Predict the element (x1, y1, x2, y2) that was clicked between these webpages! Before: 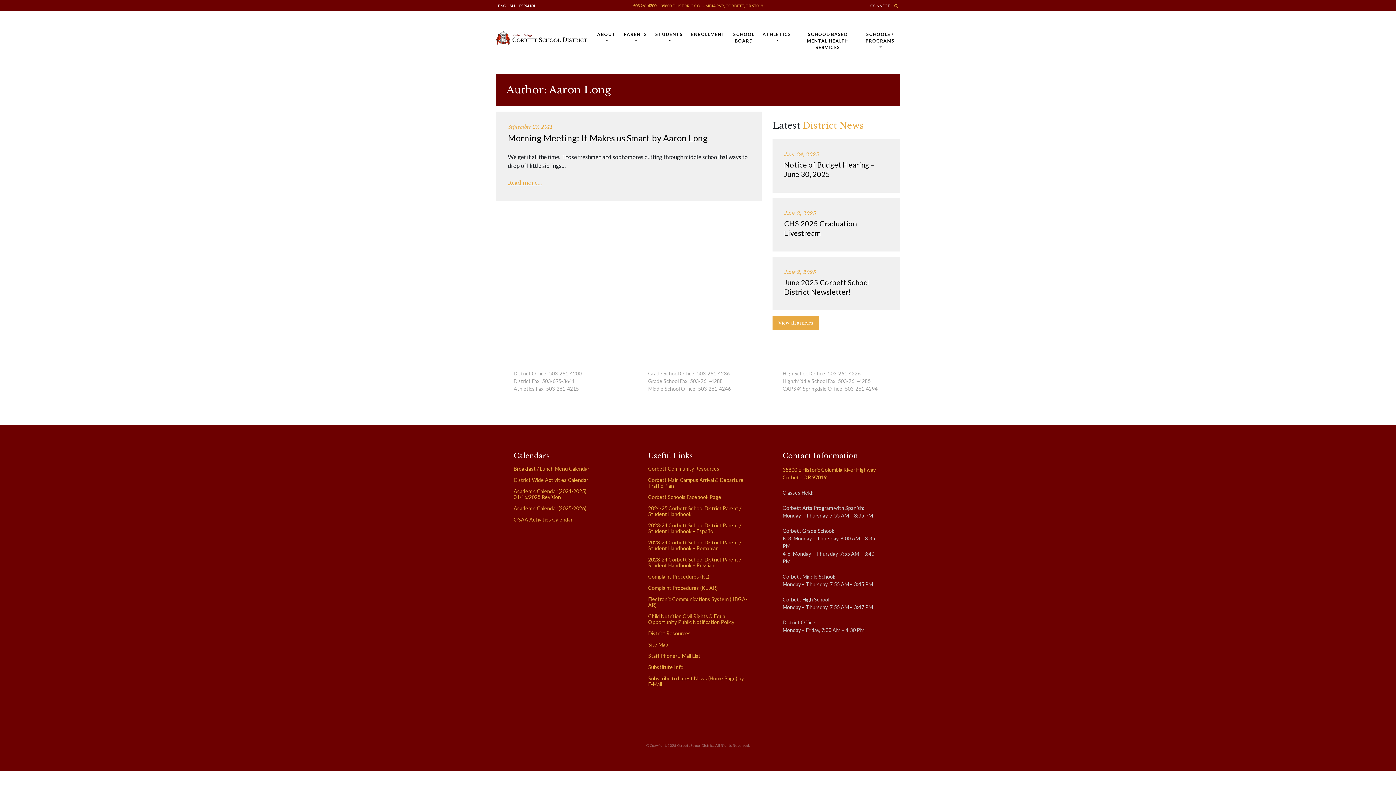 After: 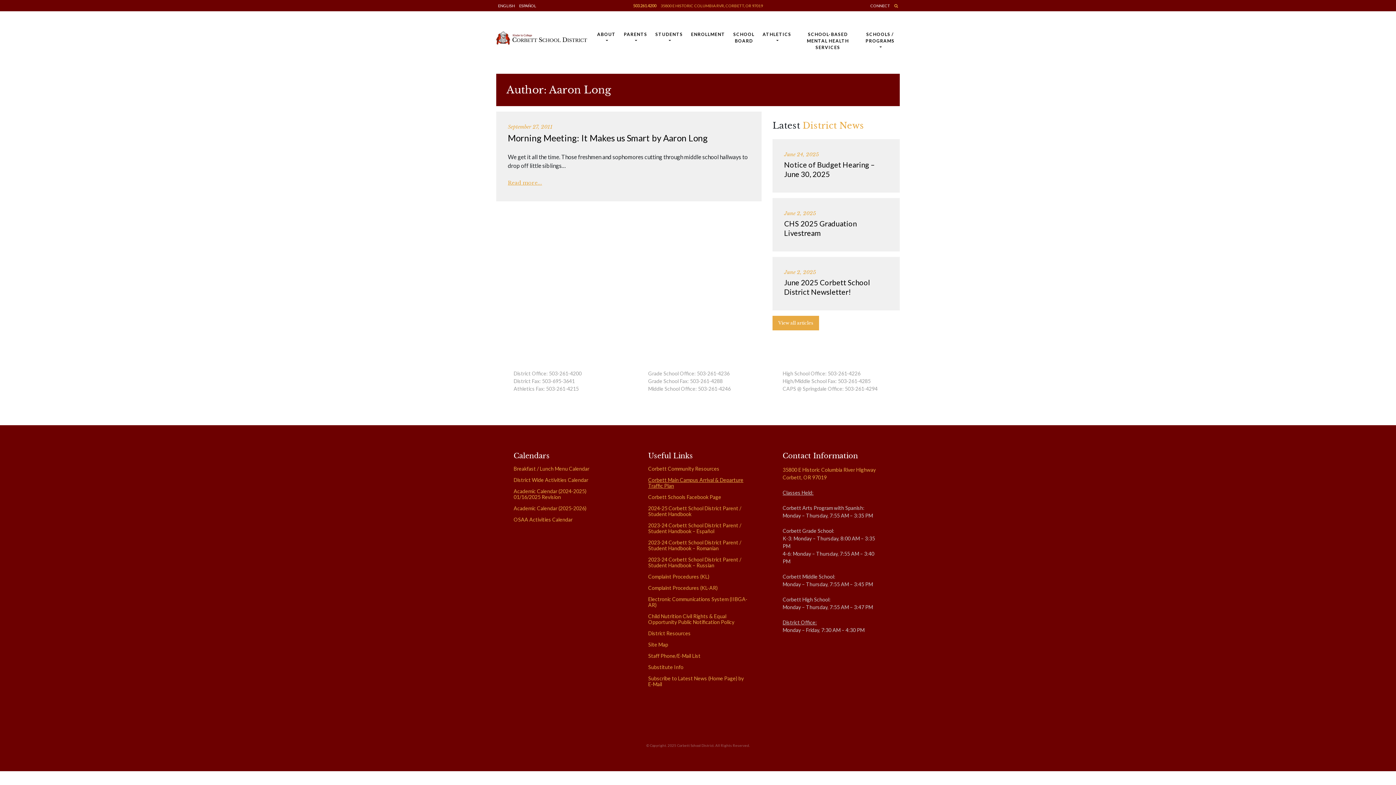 Action: label: Corbett Main Campus Arrival & Departure Traffic Plan bbox: (648, 476, 743, 488)